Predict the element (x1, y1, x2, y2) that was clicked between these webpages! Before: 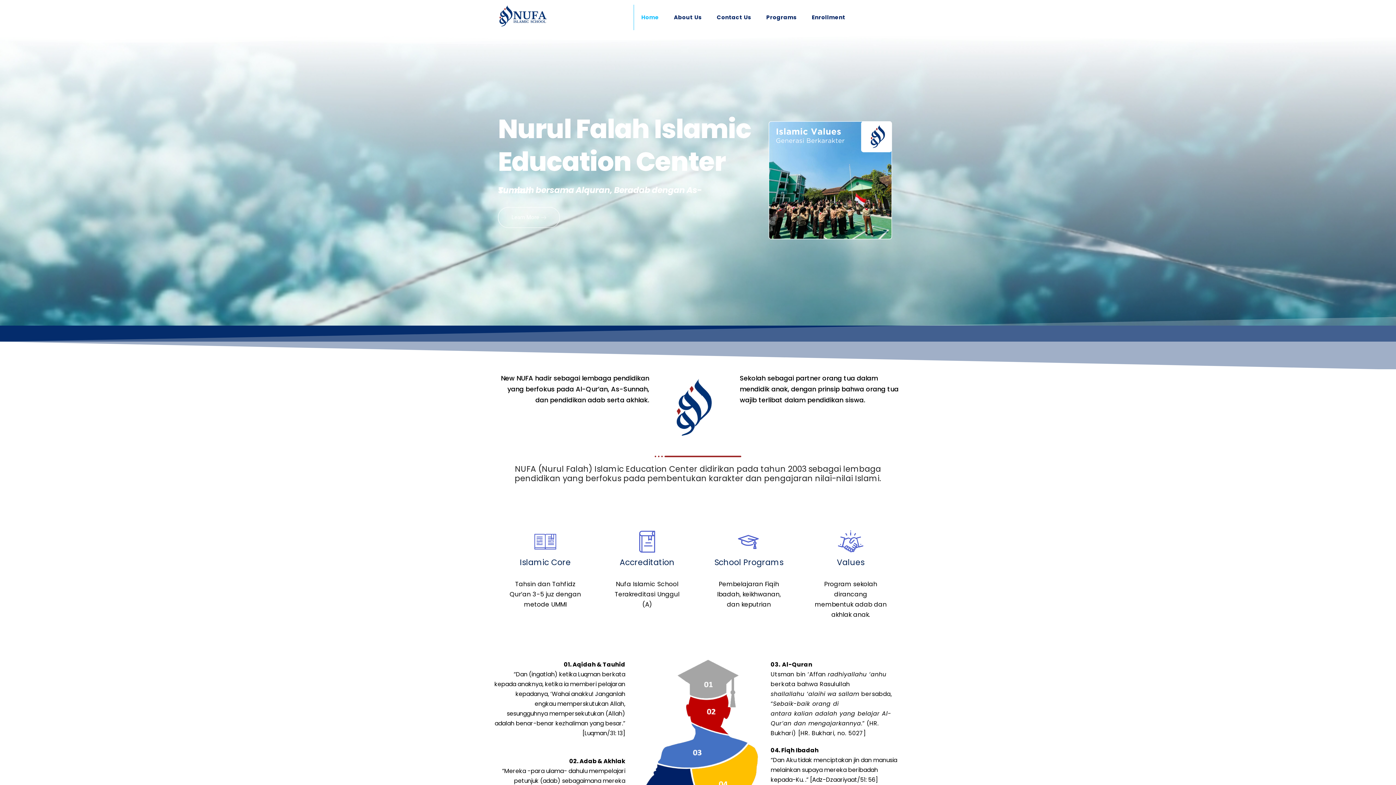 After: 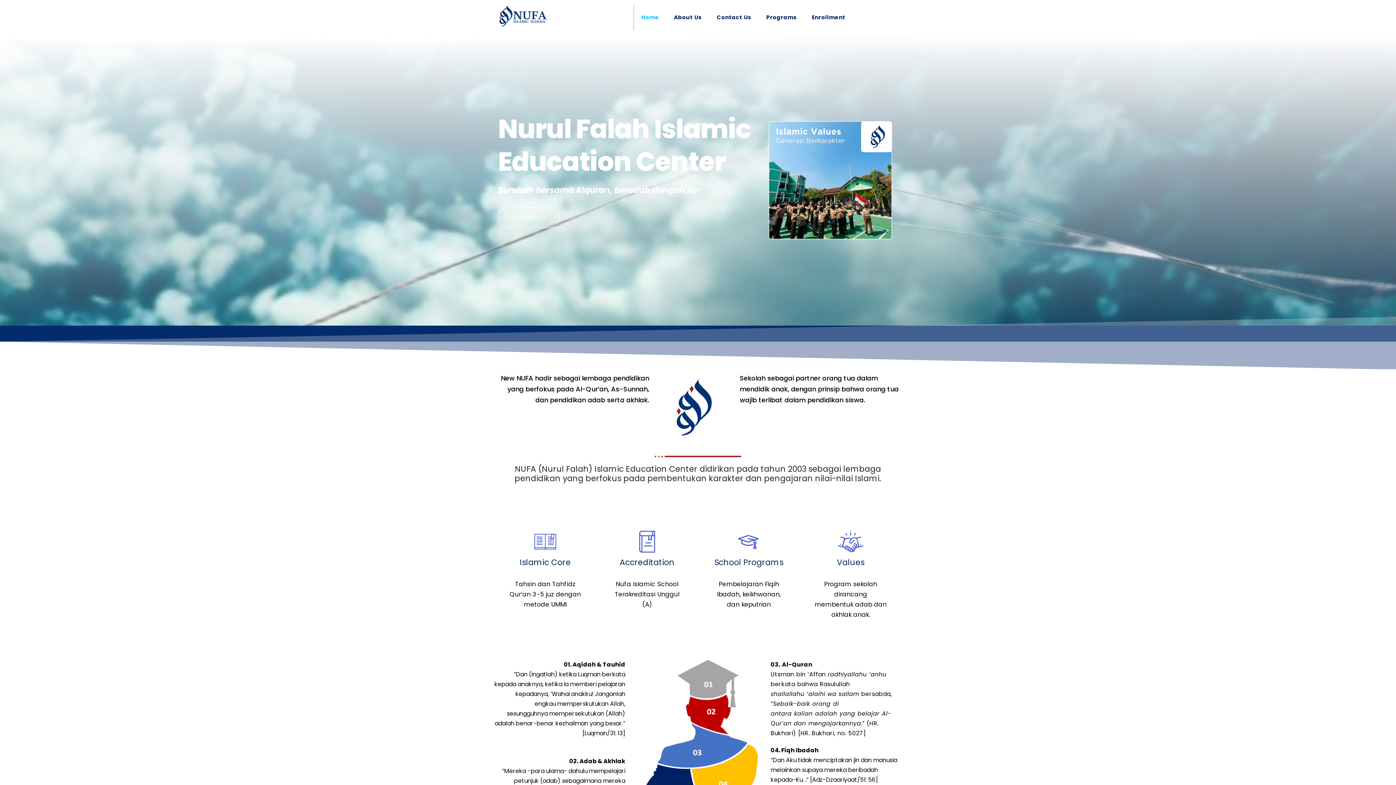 Action: label: Home bbox: (633, 4, 666, 30)